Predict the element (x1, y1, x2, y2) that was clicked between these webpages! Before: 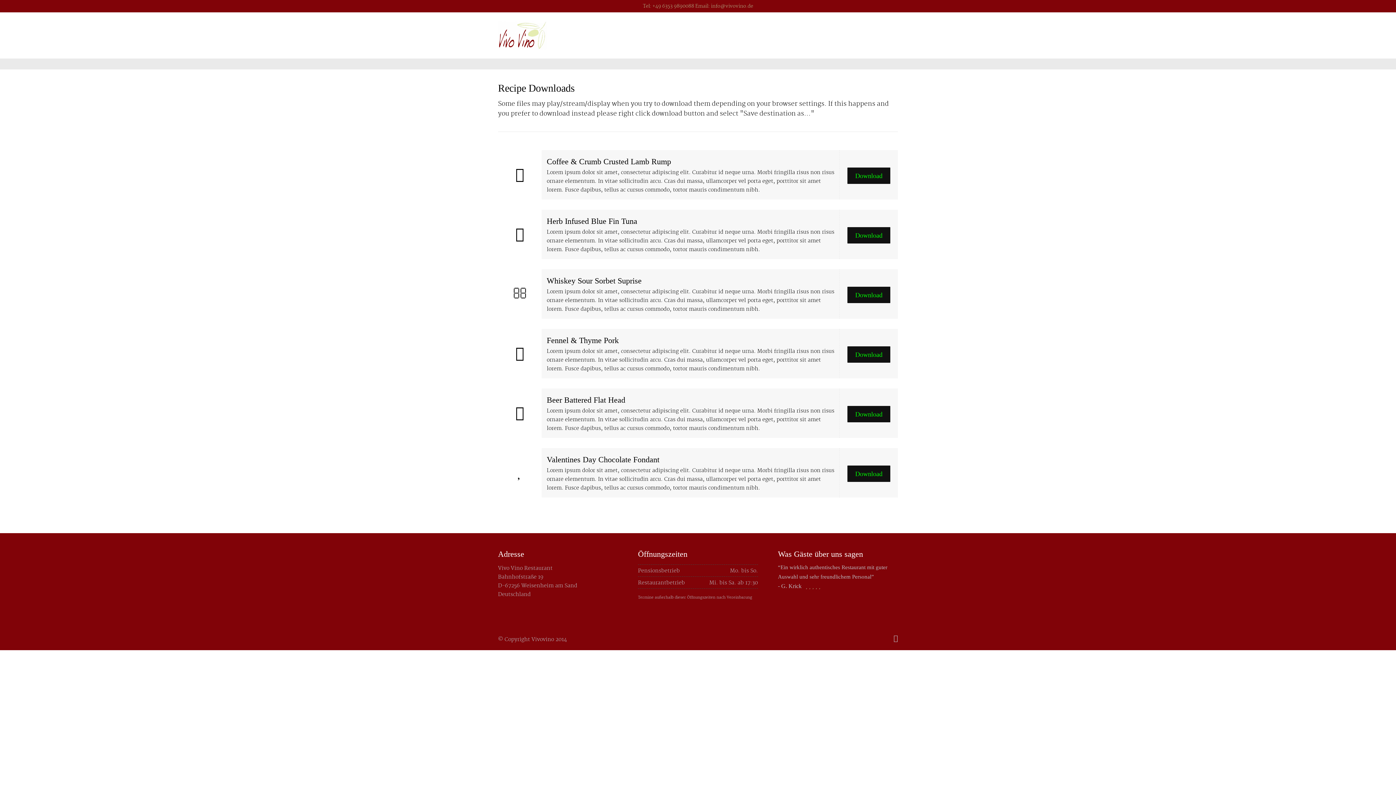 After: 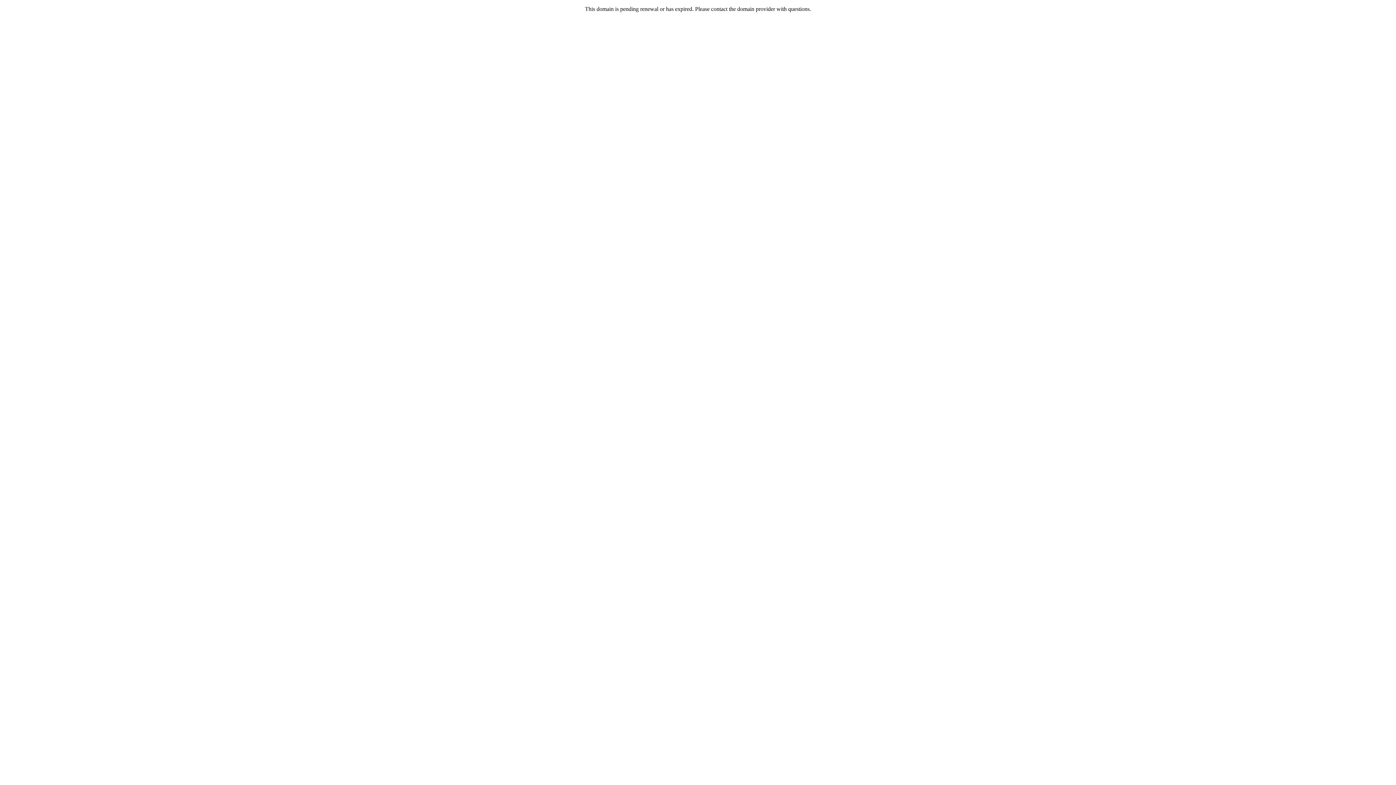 Action: label: Download bbox: (847, 227, 890, 243)